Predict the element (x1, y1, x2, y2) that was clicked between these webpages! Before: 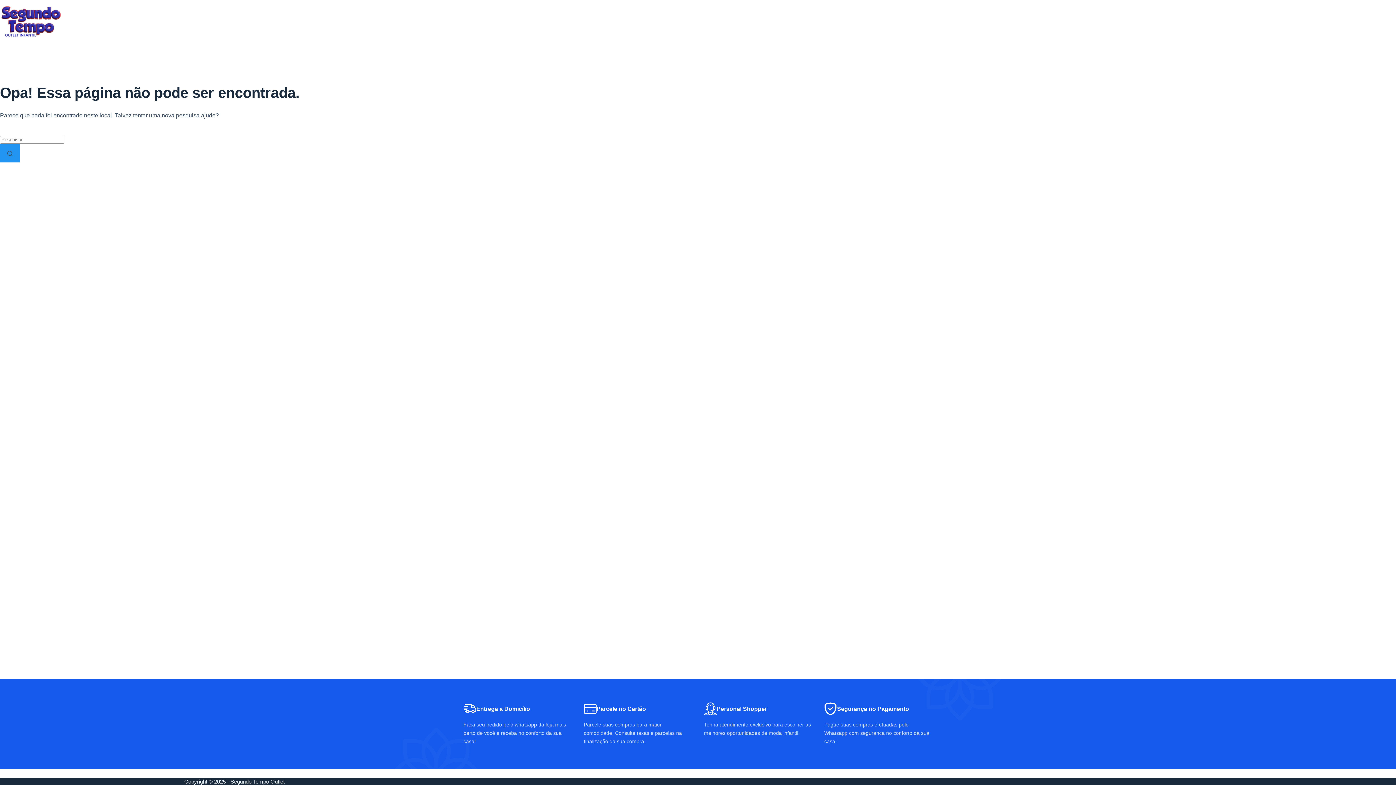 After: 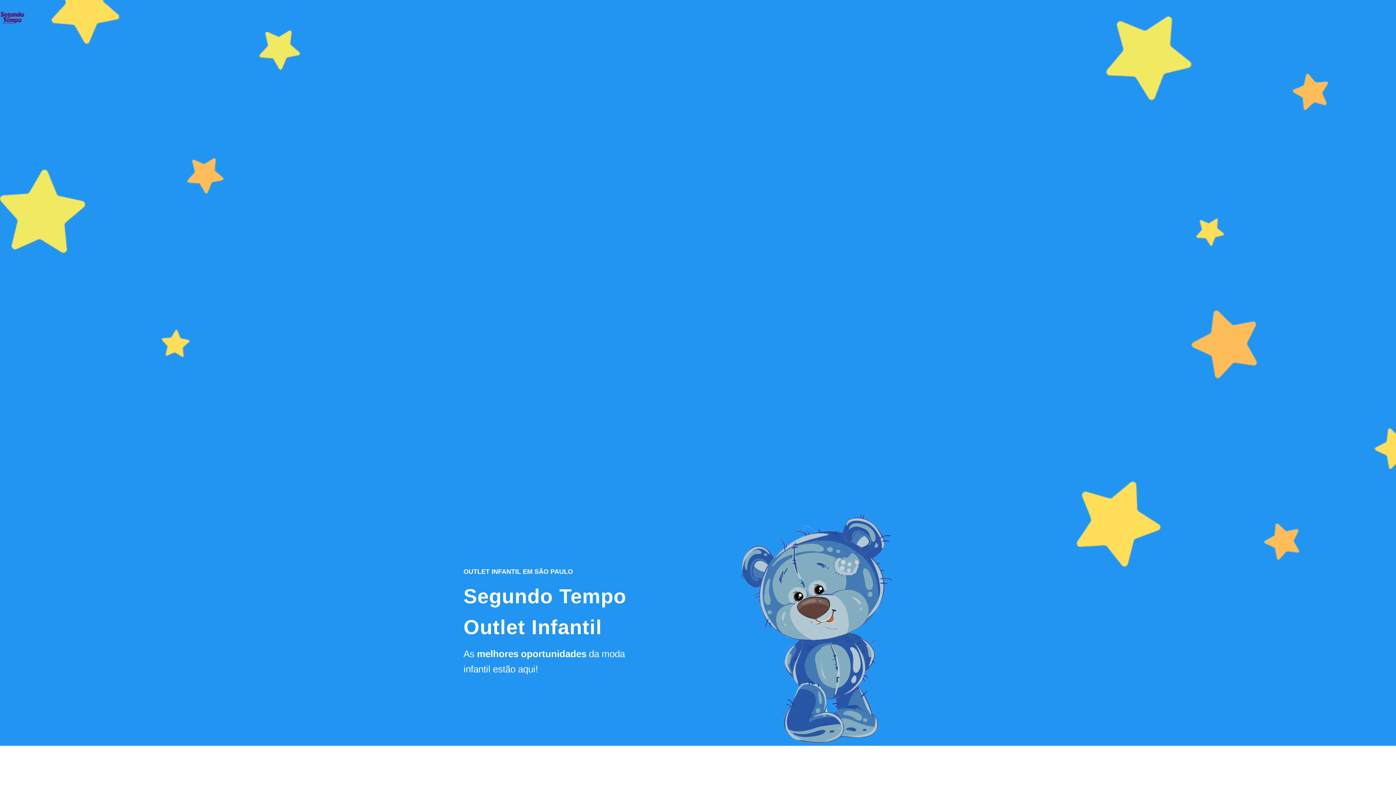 Action: bbox: (0, 4, 63, 40)